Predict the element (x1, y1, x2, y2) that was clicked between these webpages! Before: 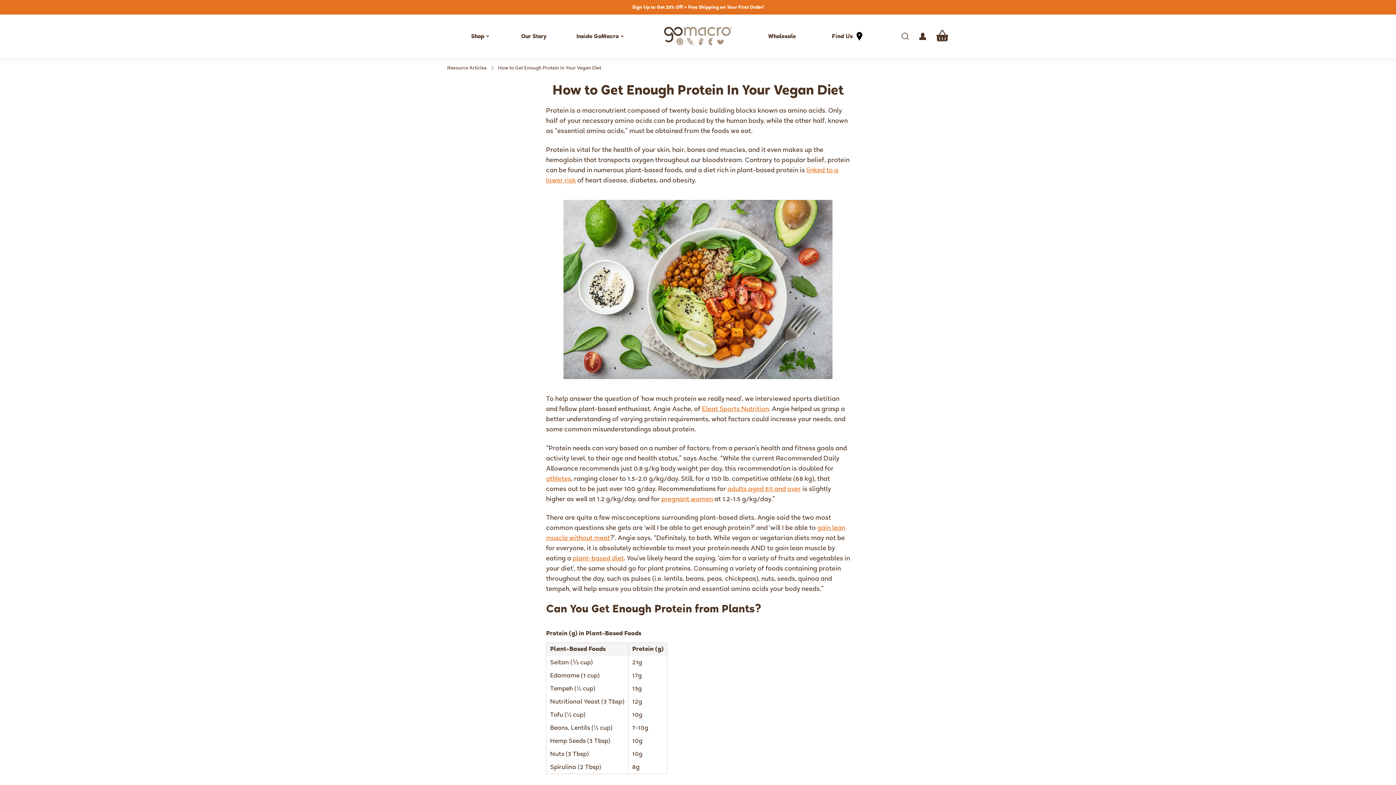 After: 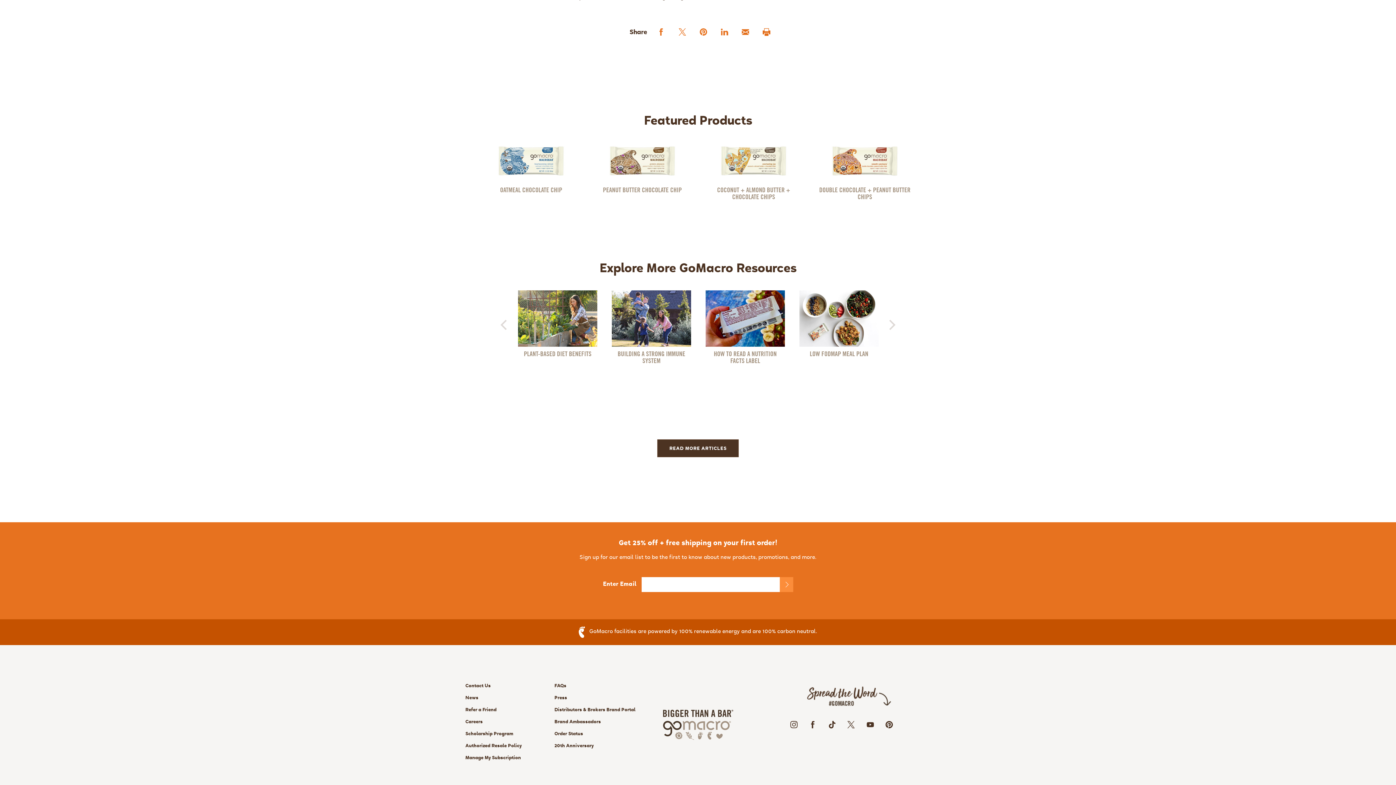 Action: label: Sign Up to Get 25% Off + Free Shipping on Your First Order! bbox: (632, 3, 764, 11)